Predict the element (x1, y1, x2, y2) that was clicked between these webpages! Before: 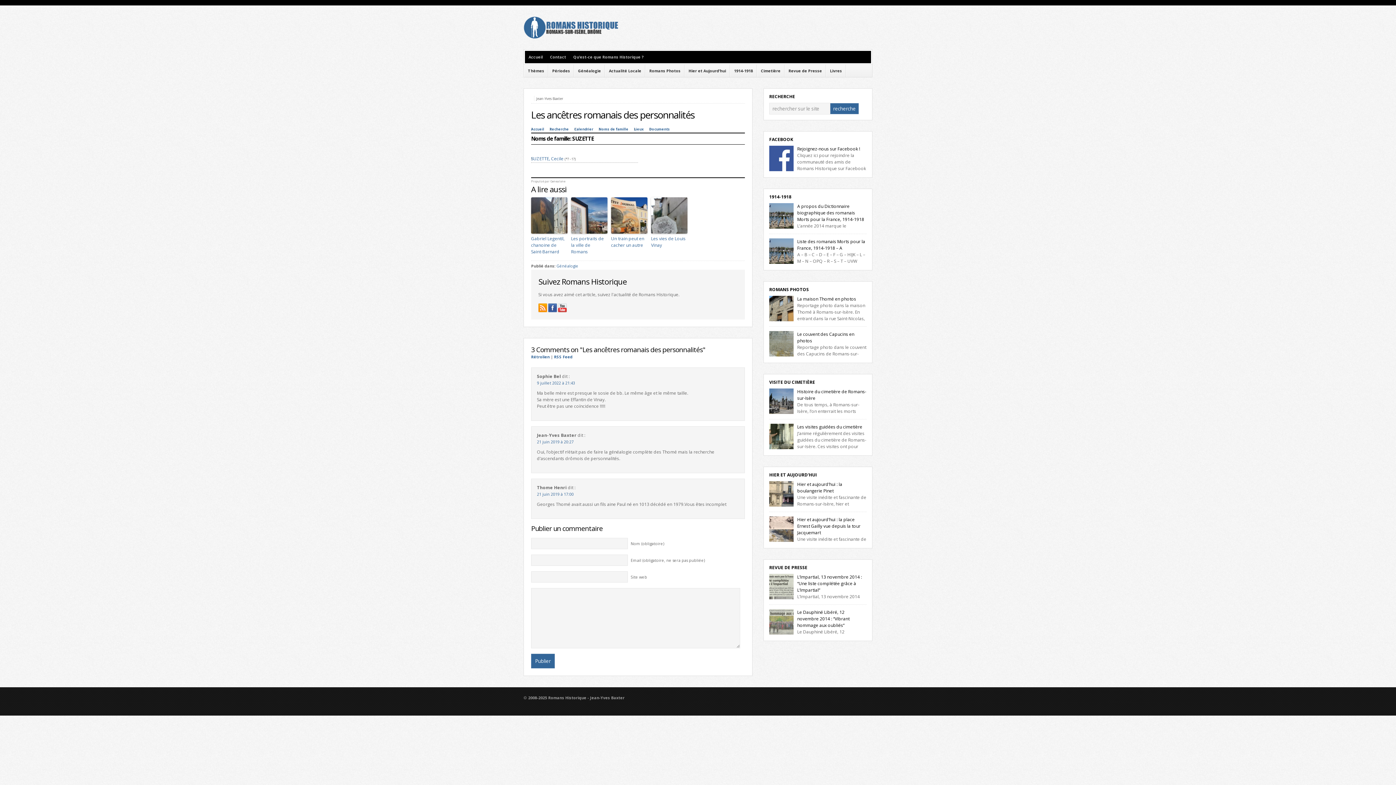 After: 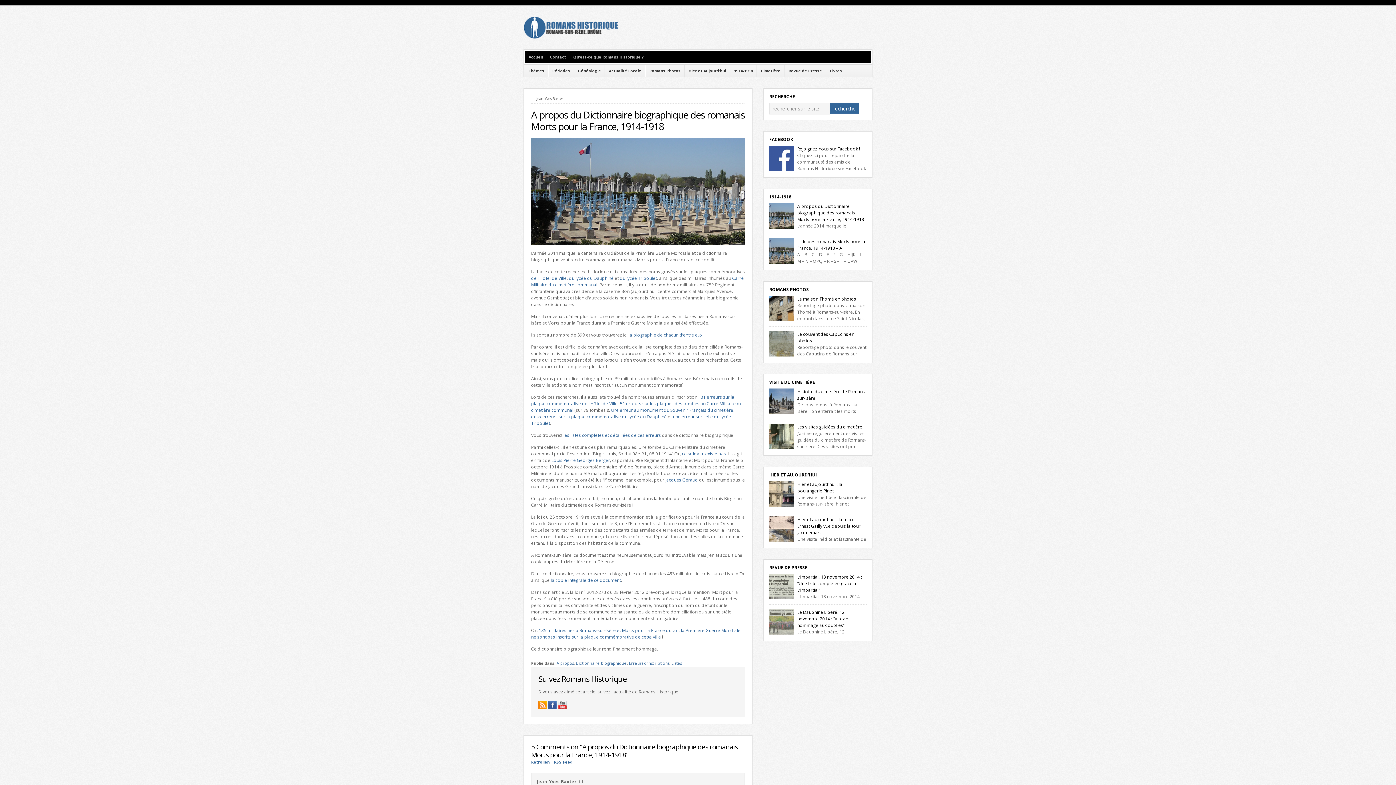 Action: label: A propos du Dictionnaire biographique des romanais Morts pour la France, 1914-1918 bbox: (797, 203, 864, 222)